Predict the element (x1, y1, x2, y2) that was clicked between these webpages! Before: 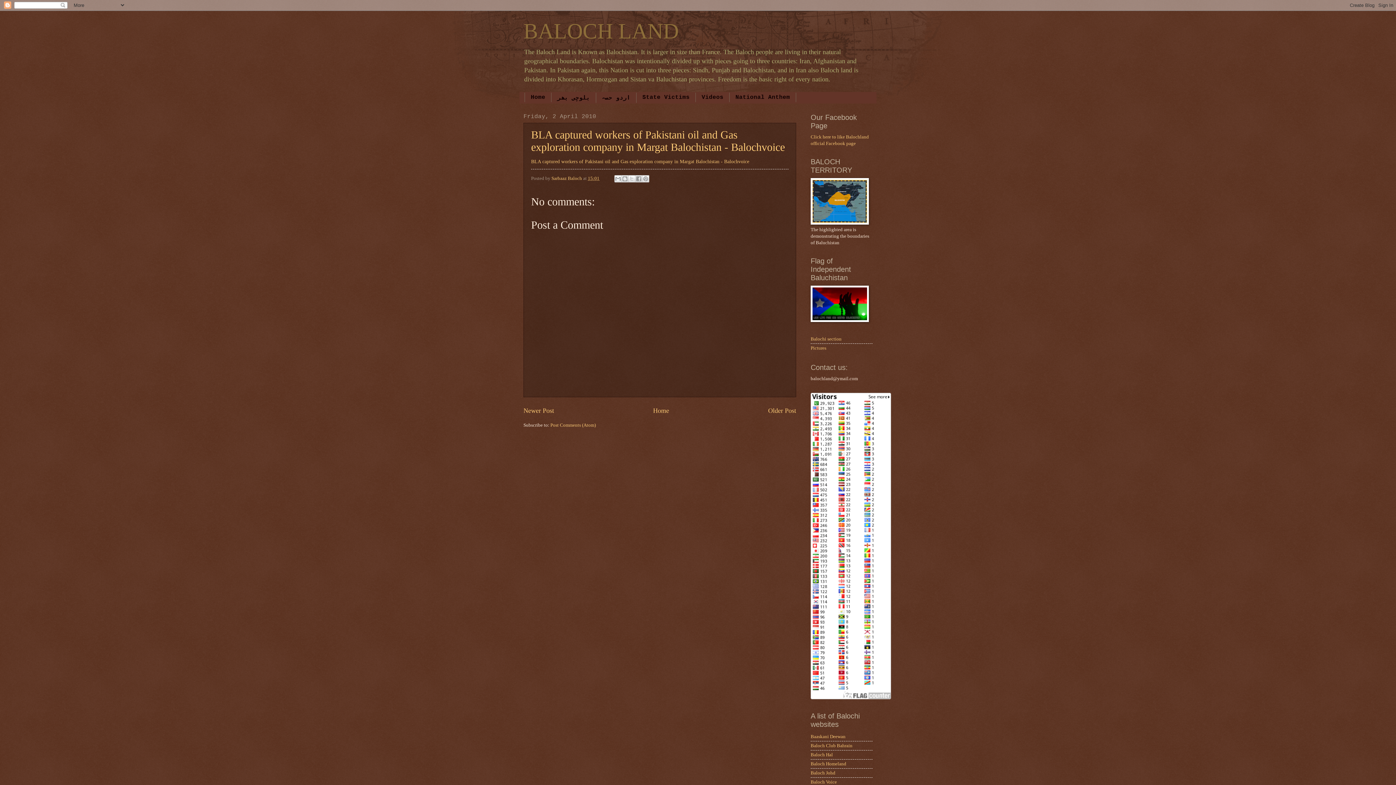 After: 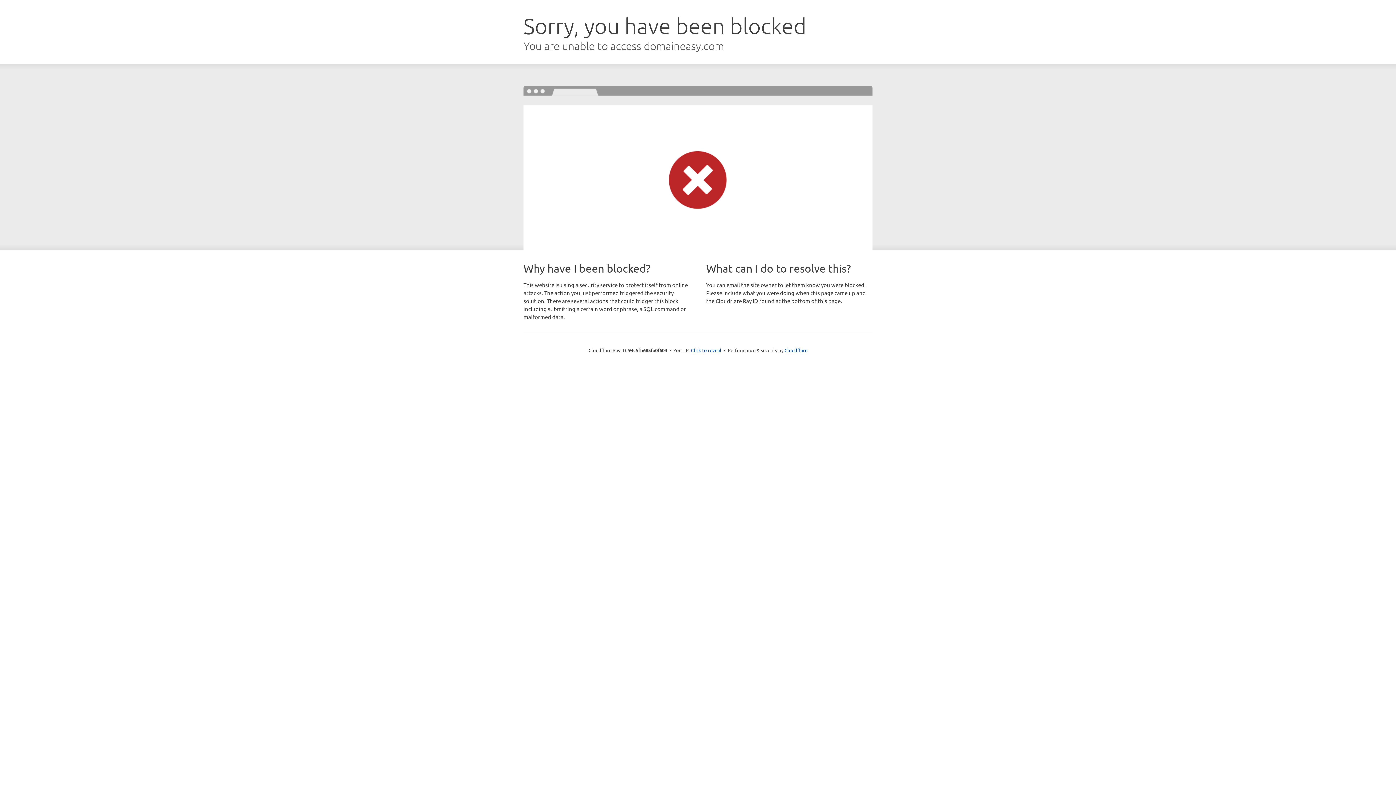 Action: bbox: (531, 128, 785, 153) label: BLA captured workers of Pakistani oil and Gas exploration company in Margat Balochistan - Balochvoice